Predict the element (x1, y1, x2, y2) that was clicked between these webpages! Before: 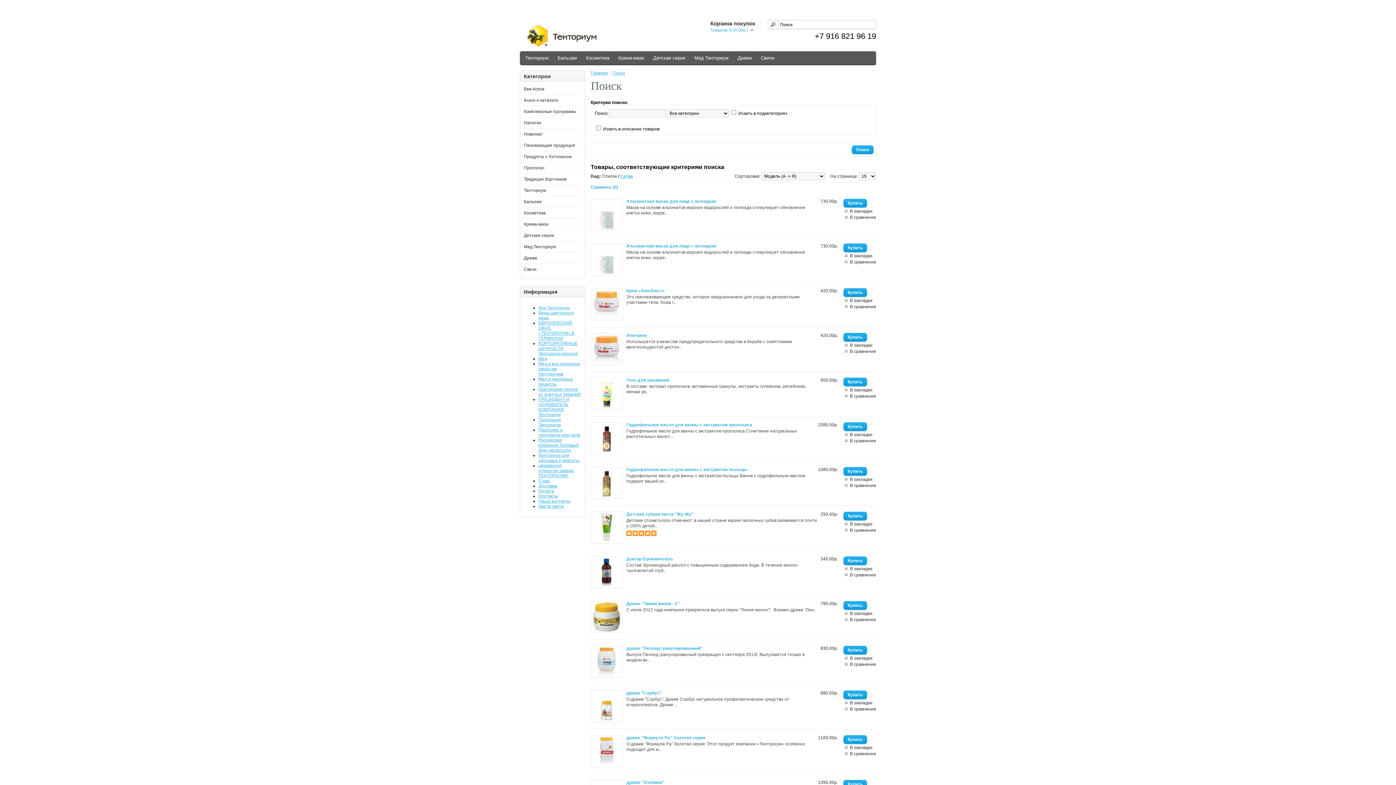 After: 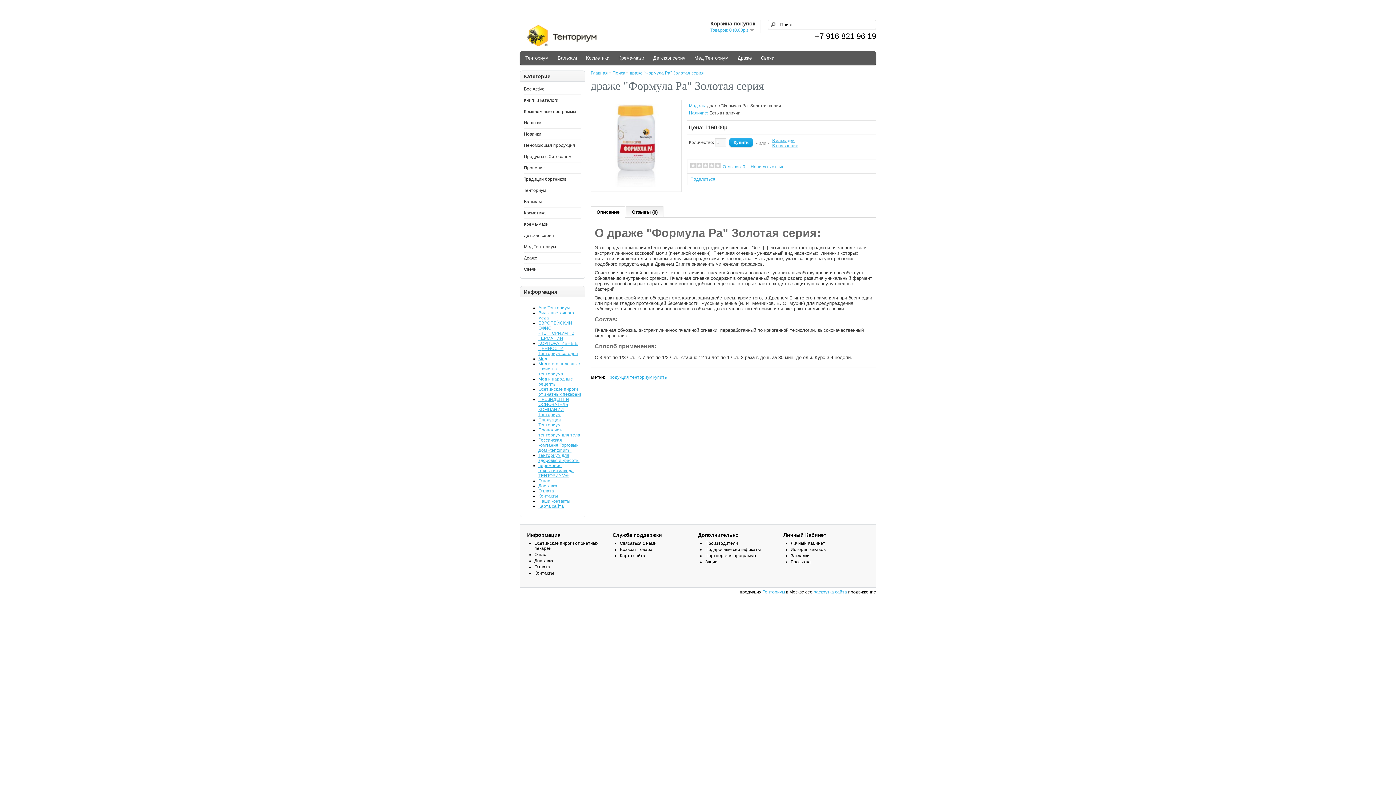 Action: bbox: (626, 735, 705, 740) label: драже "Формула Ра" Золотая серия